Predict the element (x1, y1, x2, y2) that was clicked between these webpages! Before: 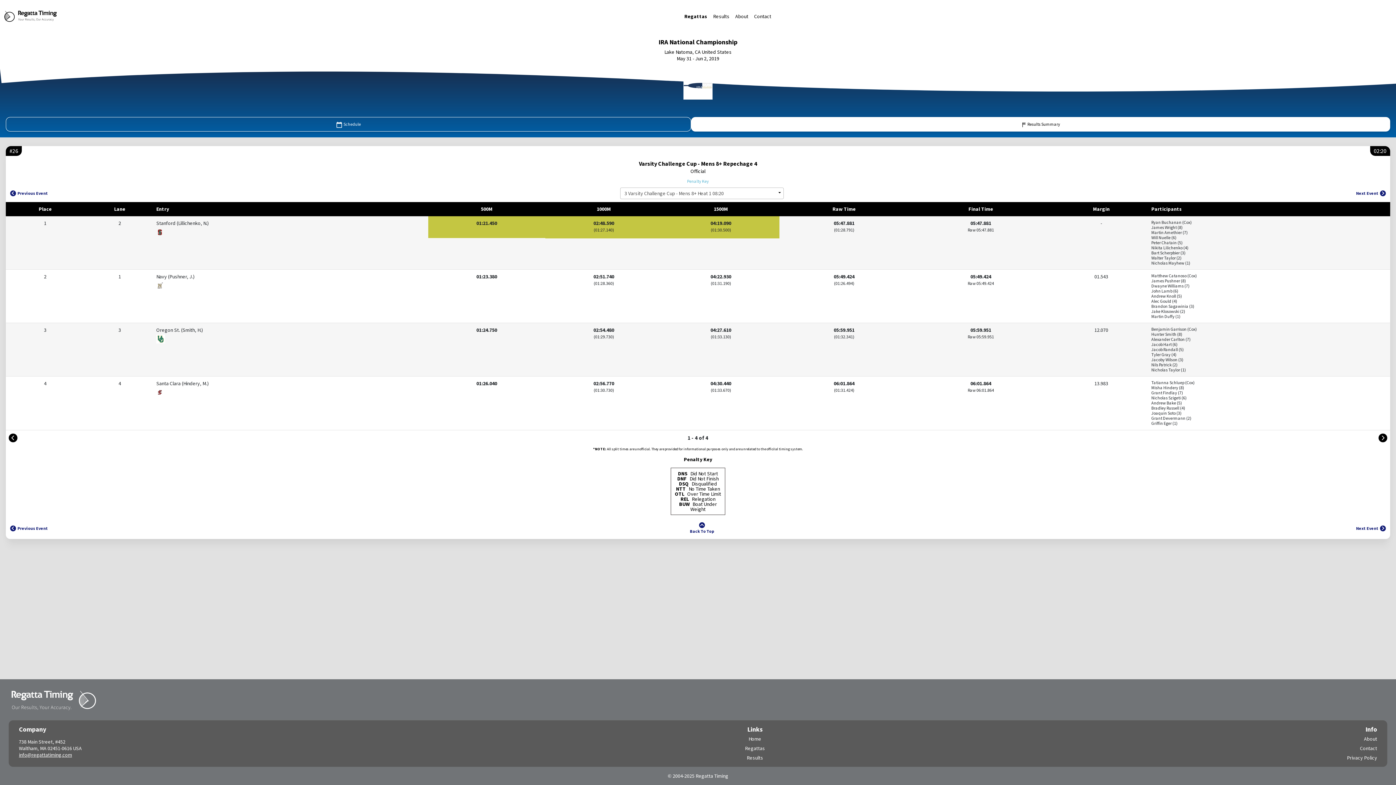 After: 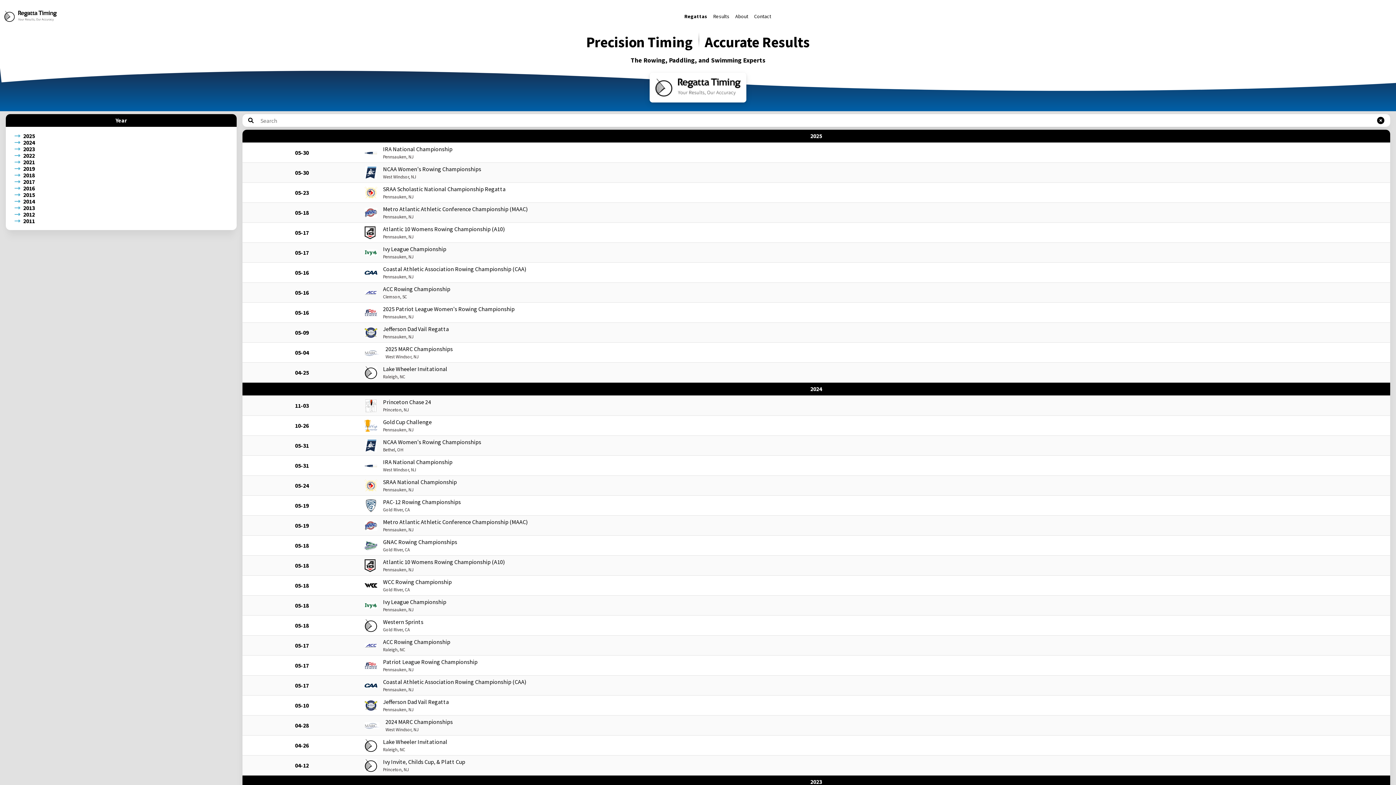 Action: bbox: (681, 10, 710, 22) label: Regattas